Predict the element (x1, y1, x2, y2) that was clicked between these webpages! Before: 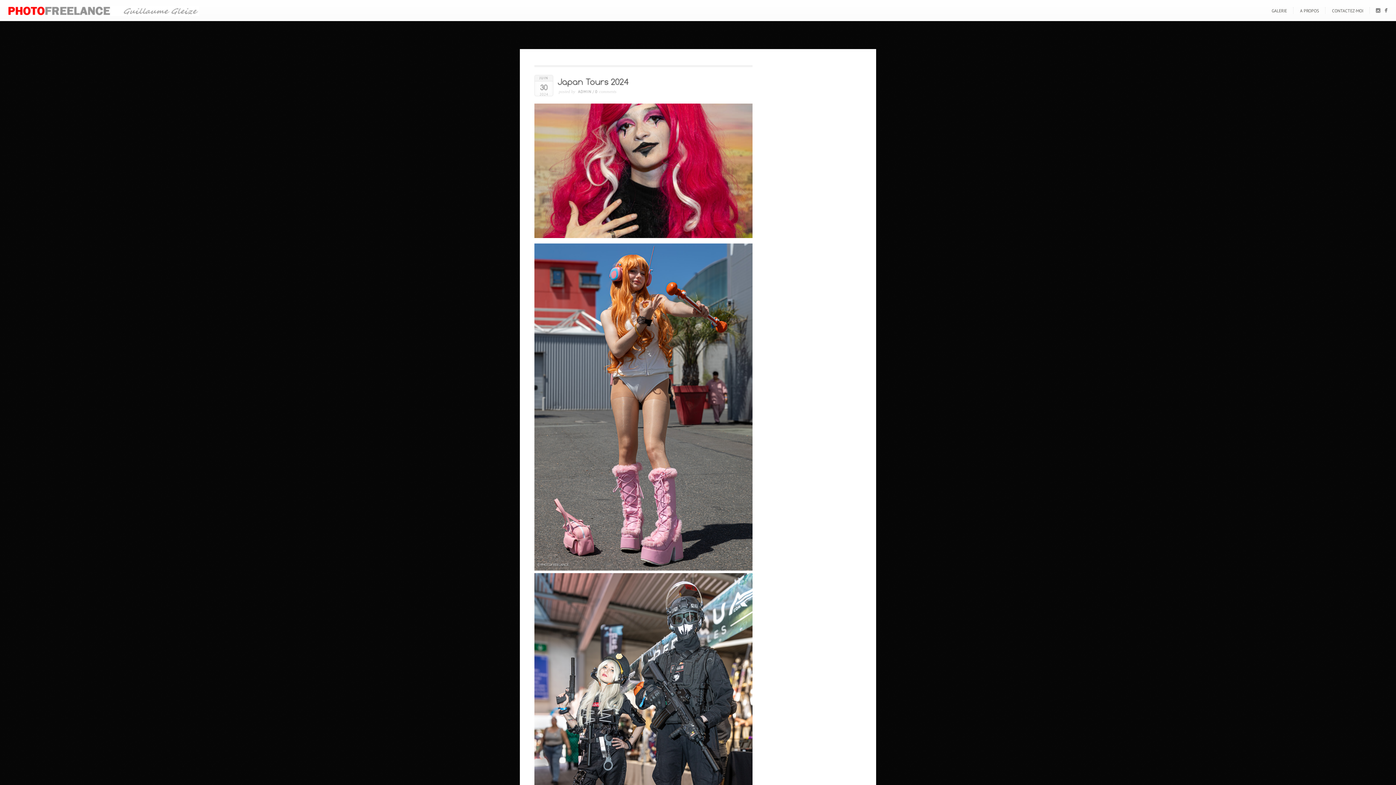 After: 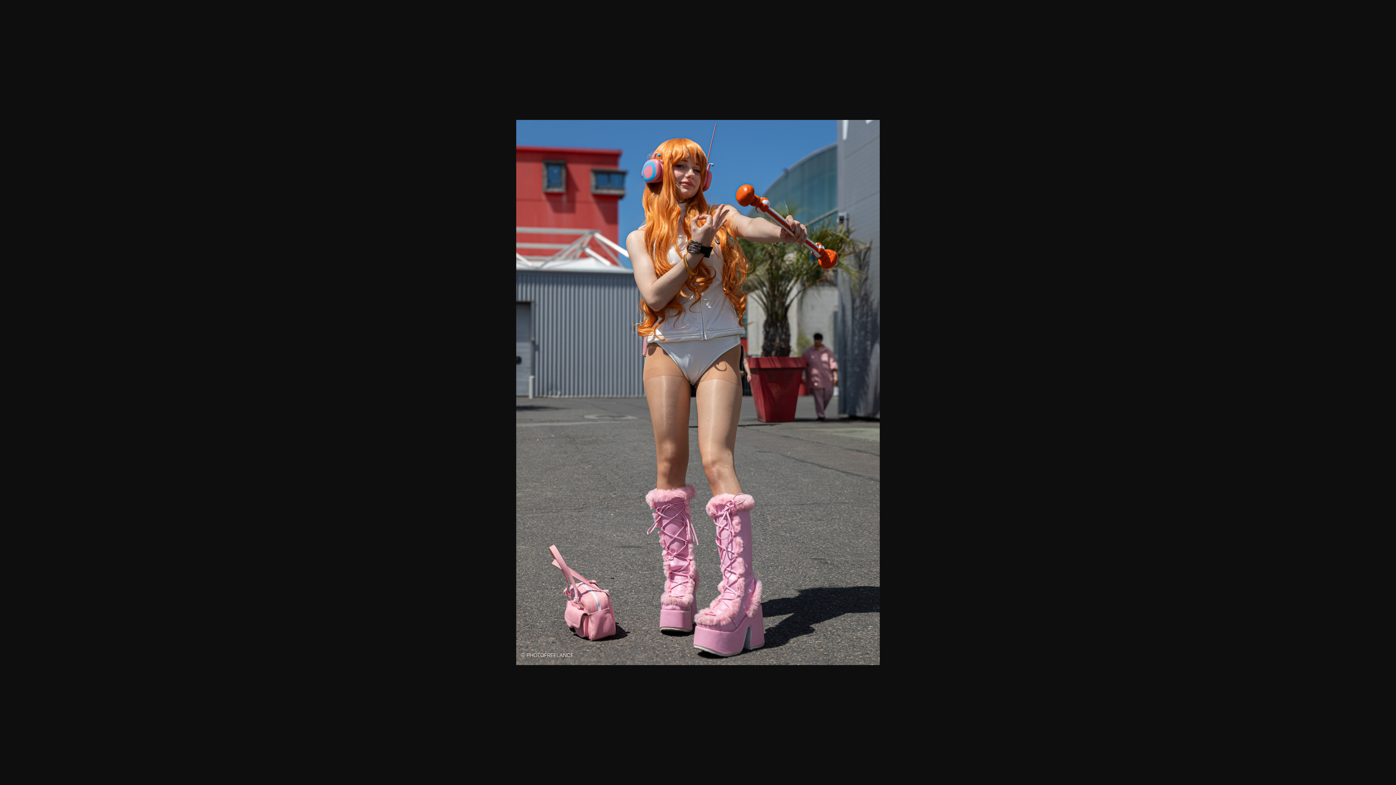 Action: bbox: (534, 565, 752, 572)